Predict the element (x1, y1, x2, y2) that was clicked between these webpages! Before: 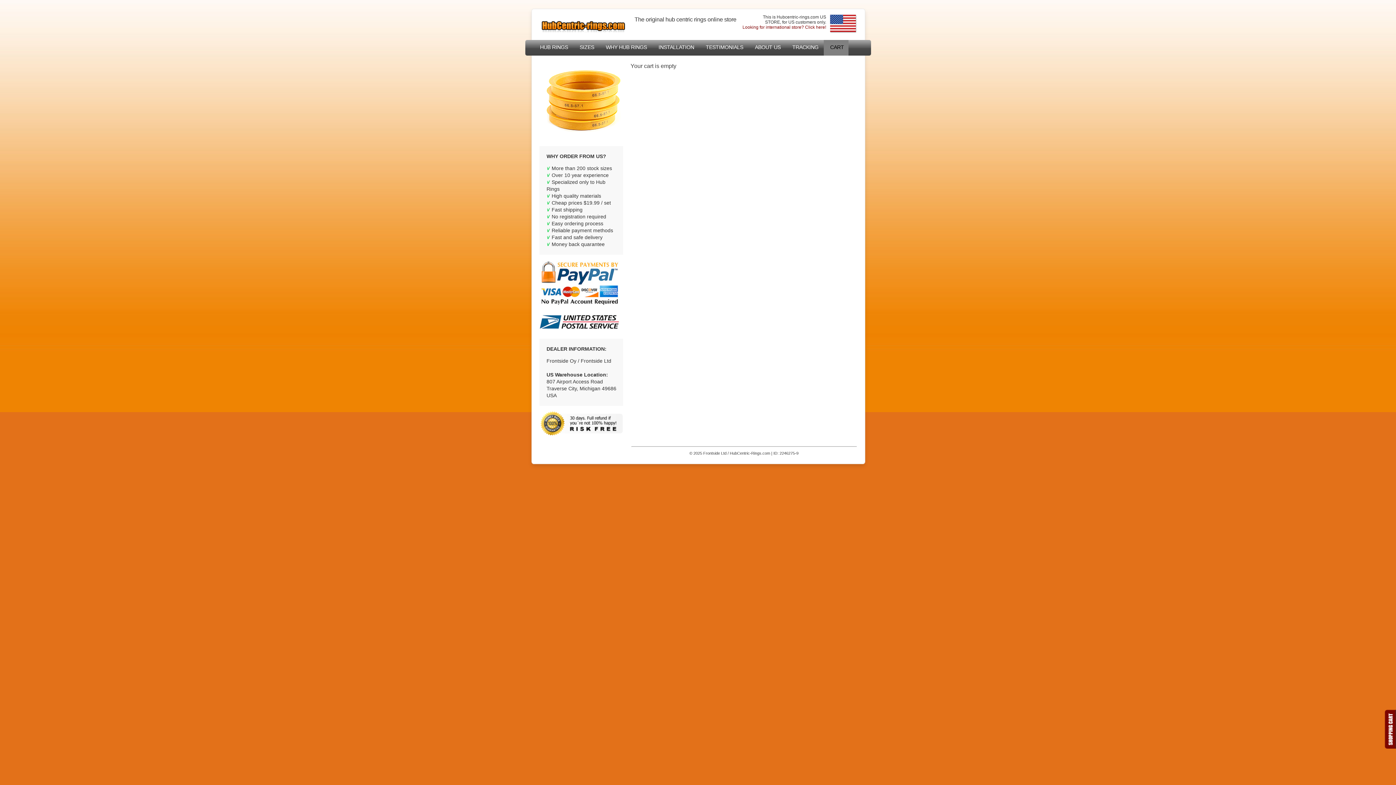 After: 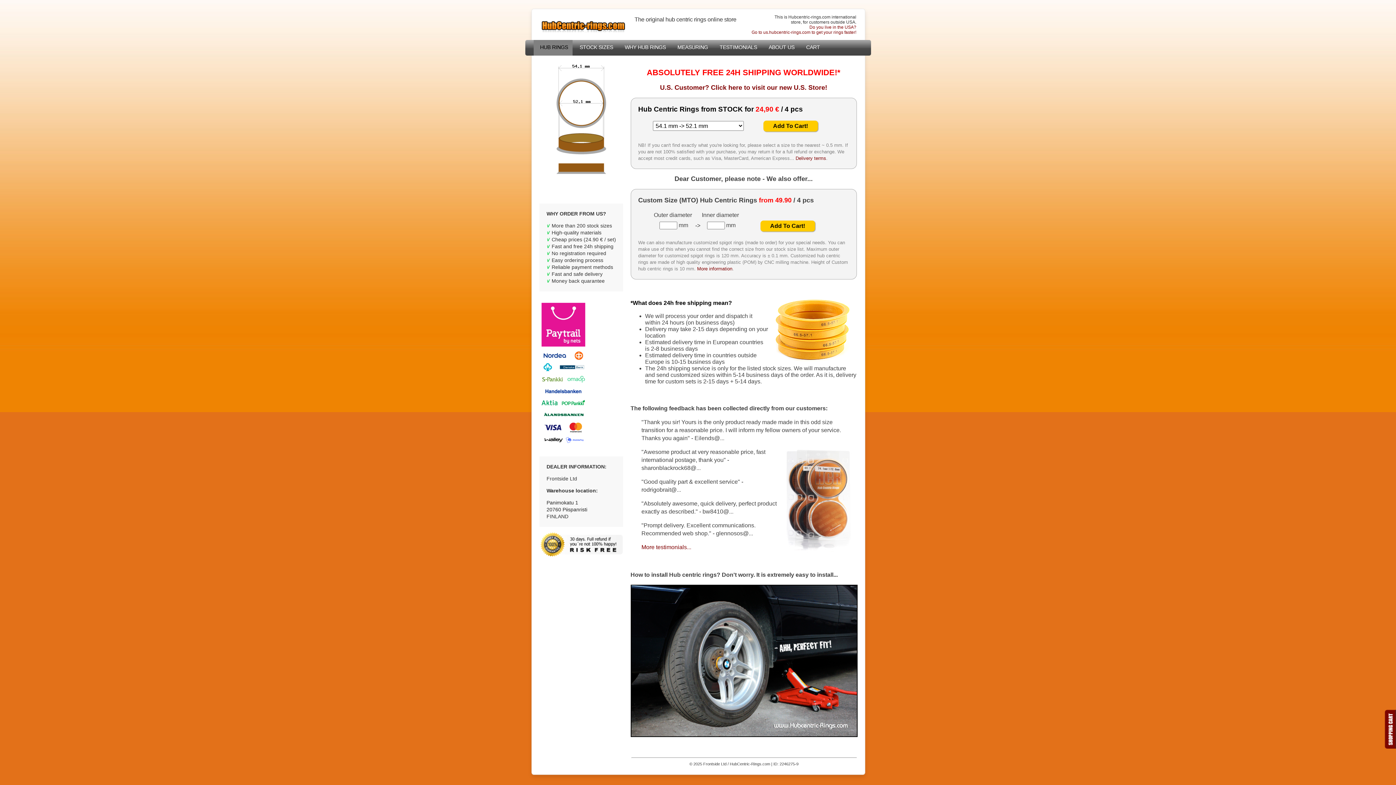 Action: label: Looking for international store? Click here! bbox: (742, 24, 826, 29)